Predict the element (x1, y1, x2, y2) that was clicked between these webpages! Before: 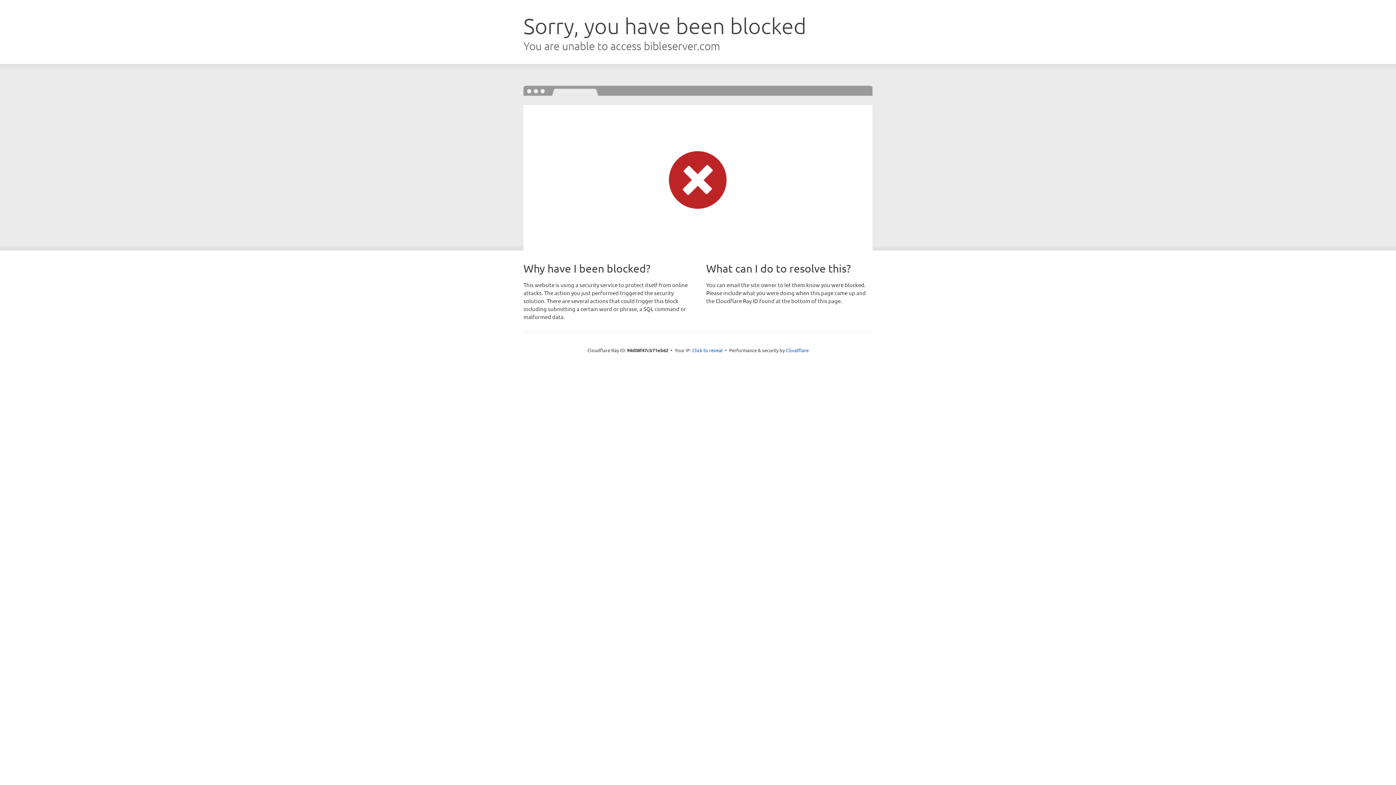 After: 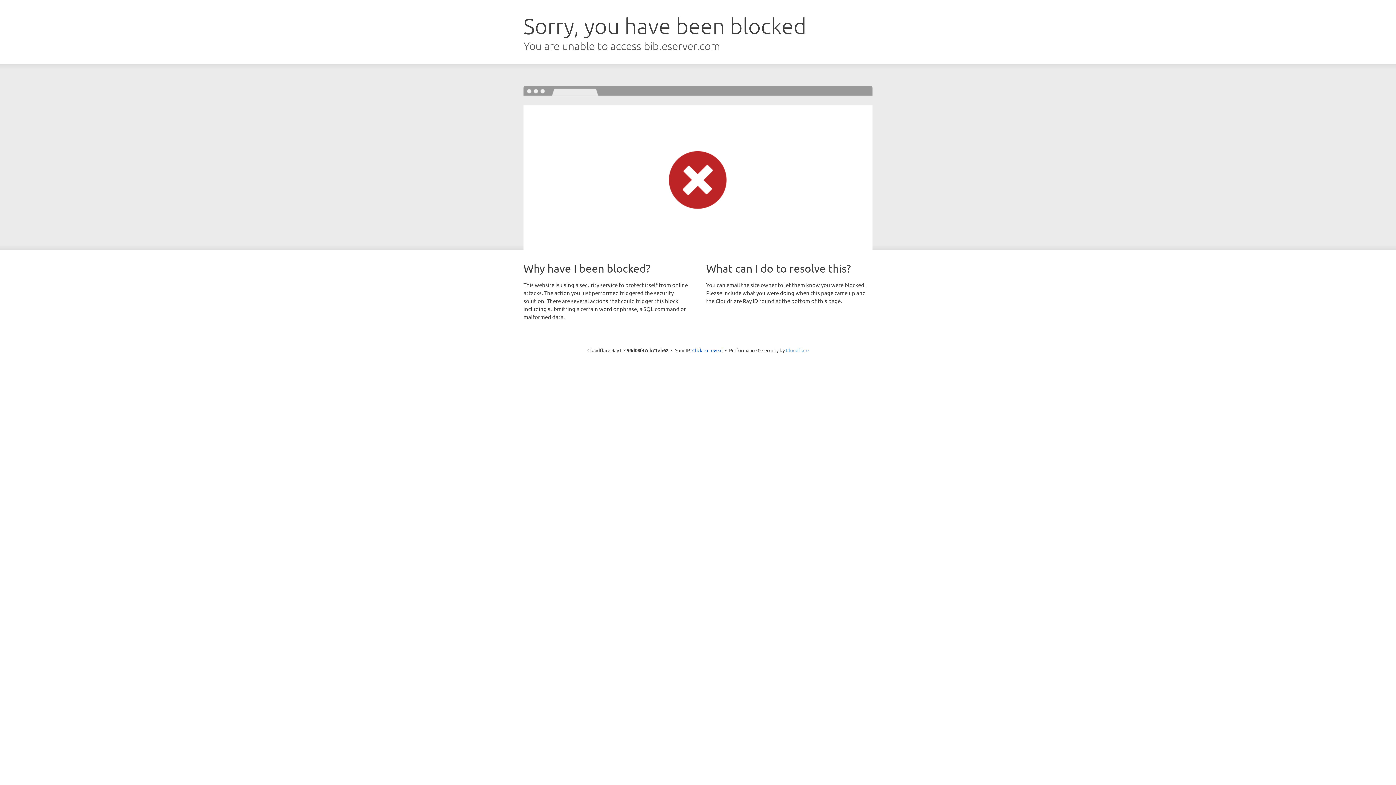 Action: bbox: (786, 347, 808, 353) label: Cloudflare